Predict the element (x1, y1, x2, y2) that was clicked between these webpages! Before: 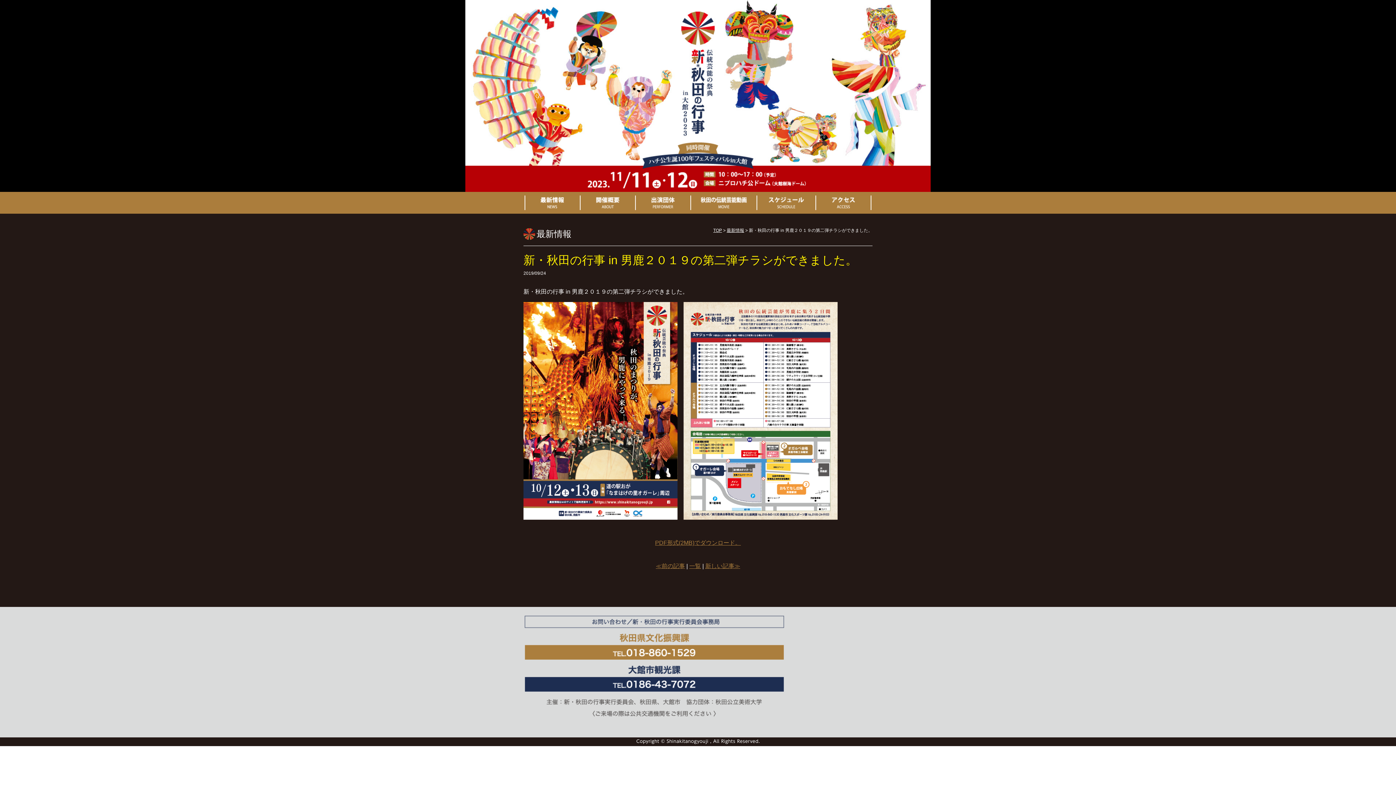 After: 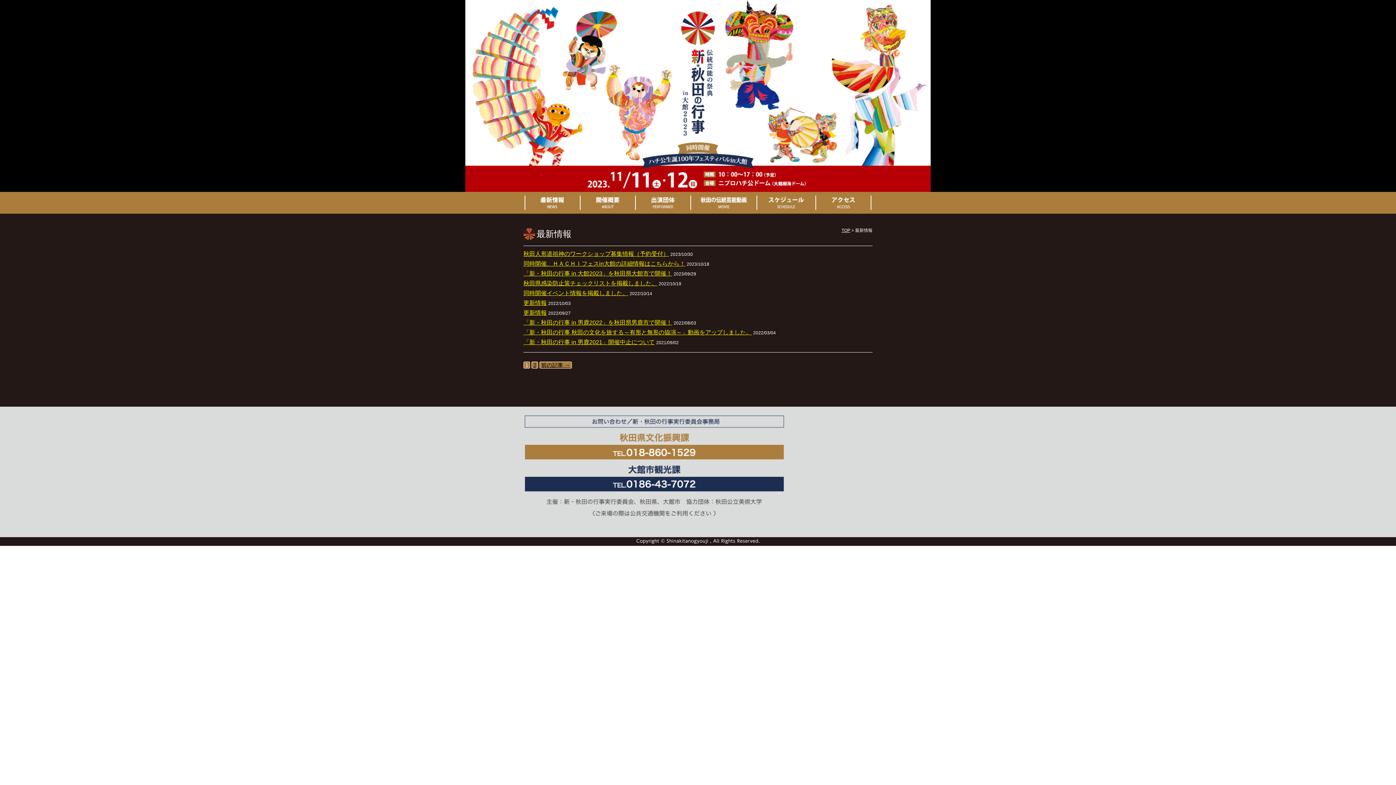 Action: bbox: (689, 563, 701, 569) label: 一覧